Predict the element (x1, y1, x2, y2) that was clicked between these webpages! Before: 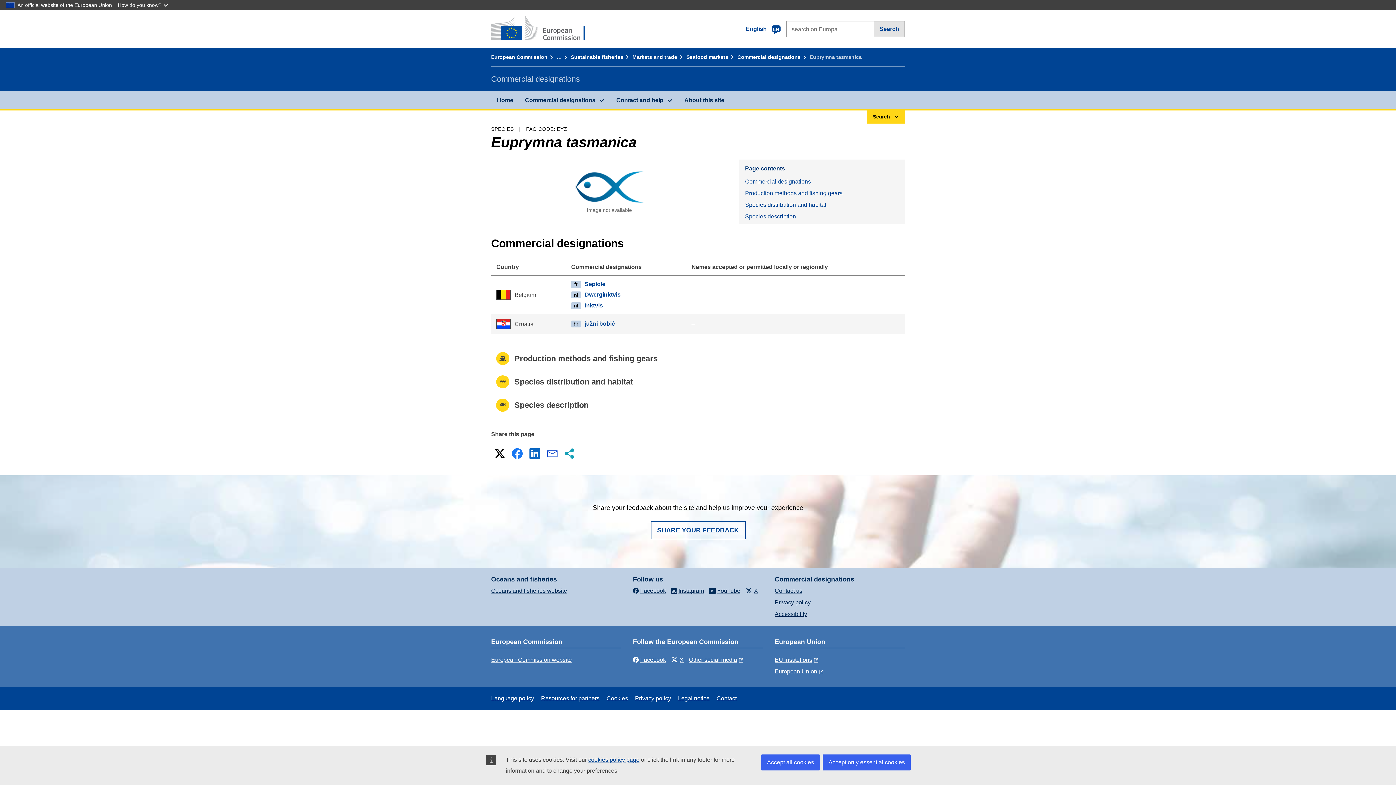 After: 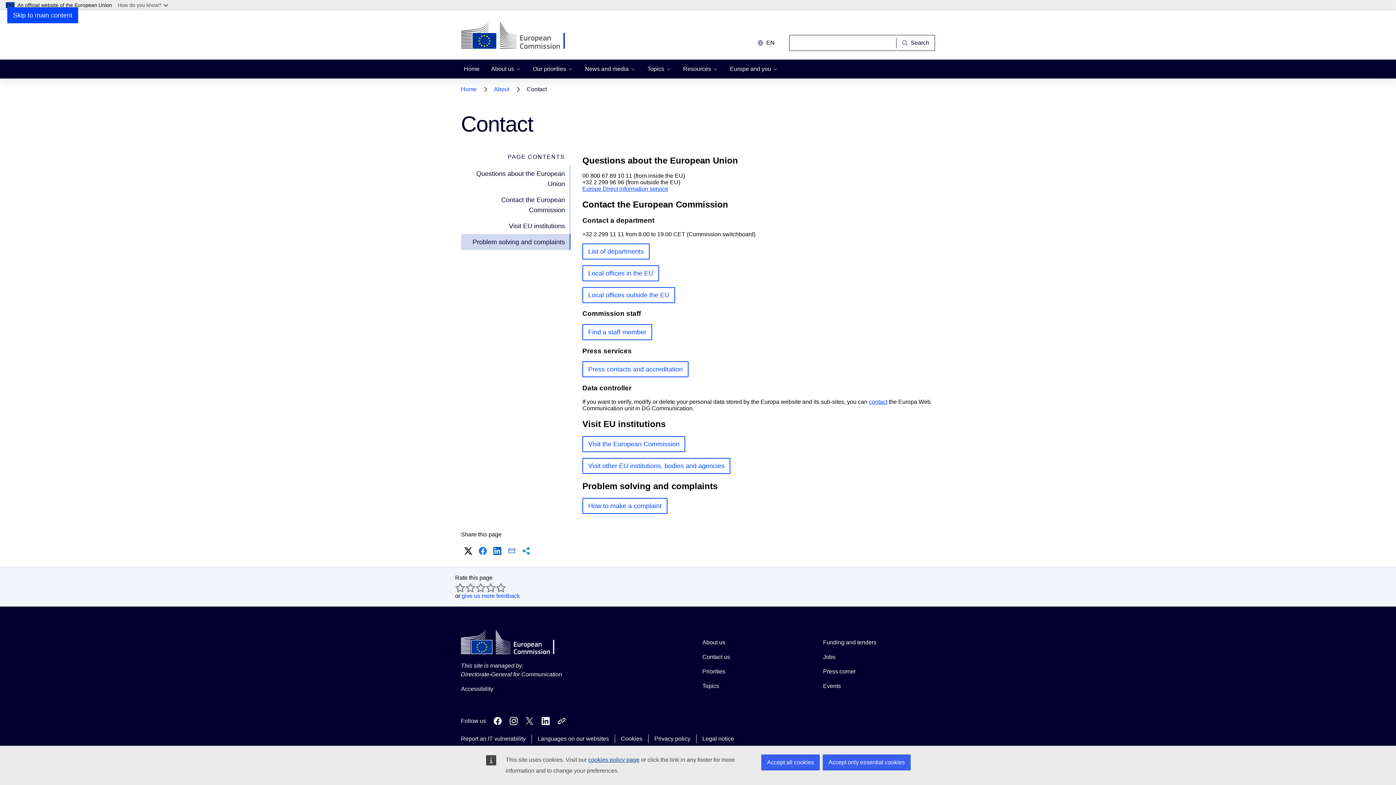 Action: bbox: (716, 695, 736, 701) label: Contact